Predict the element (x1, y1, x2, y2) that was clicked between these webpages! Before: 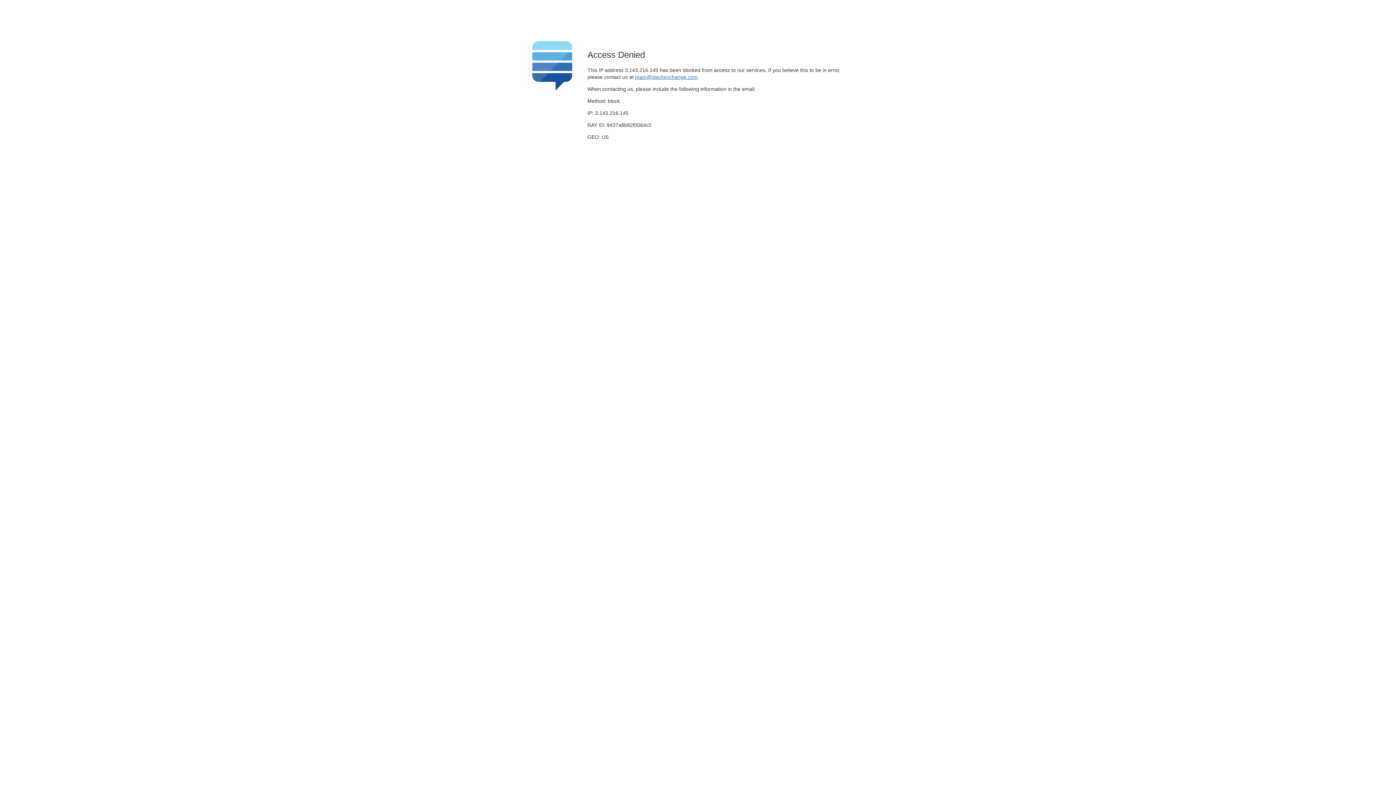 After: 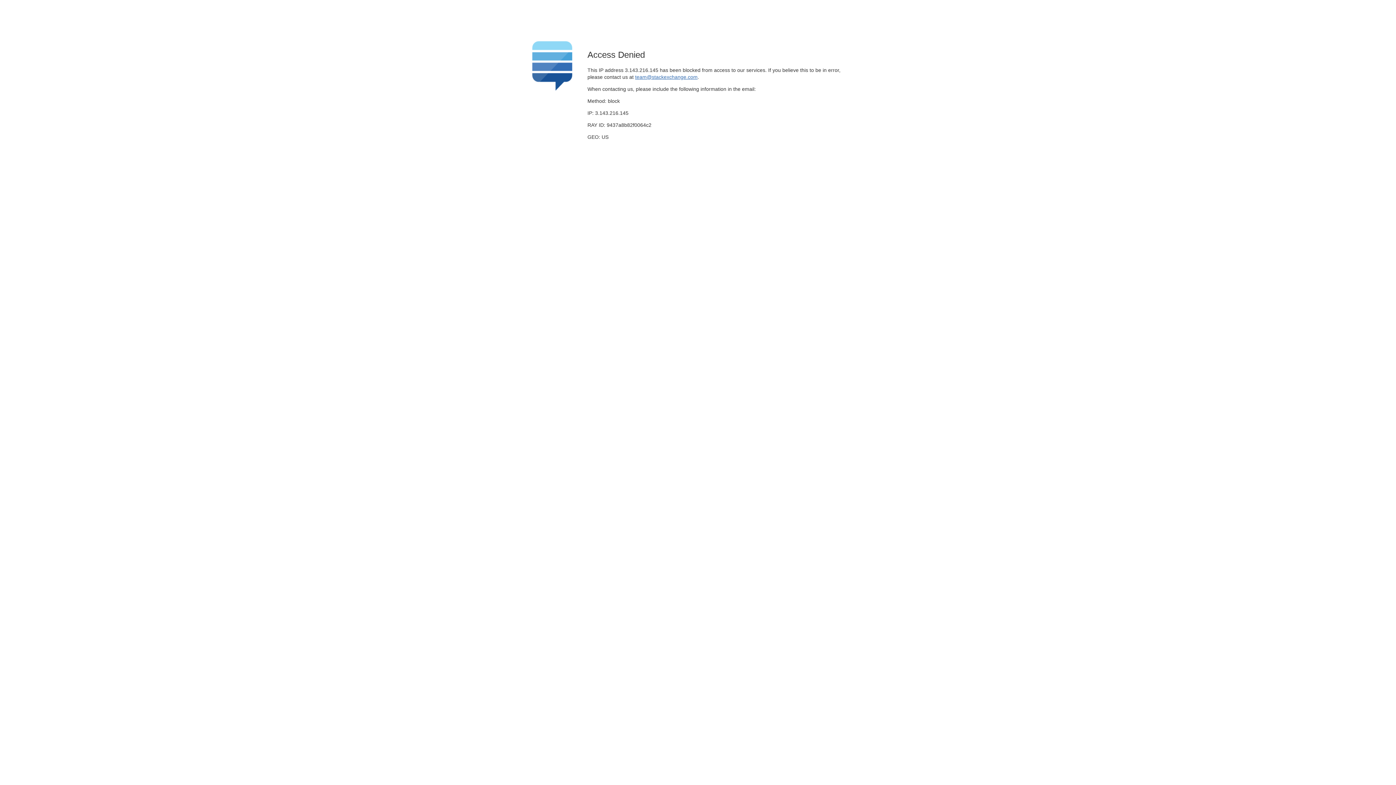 Action: bbox: (635, 74, 697, 79) label: team@stackexchange.com